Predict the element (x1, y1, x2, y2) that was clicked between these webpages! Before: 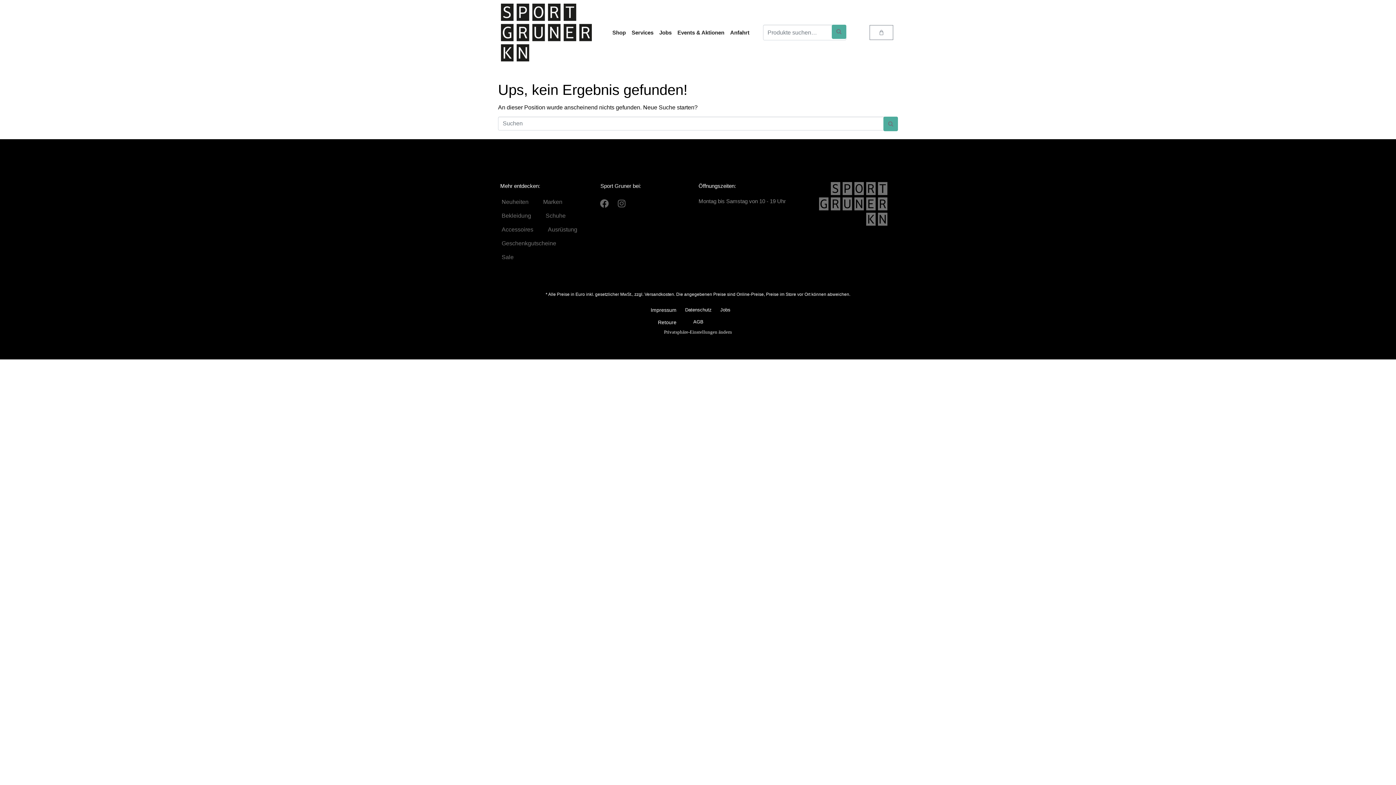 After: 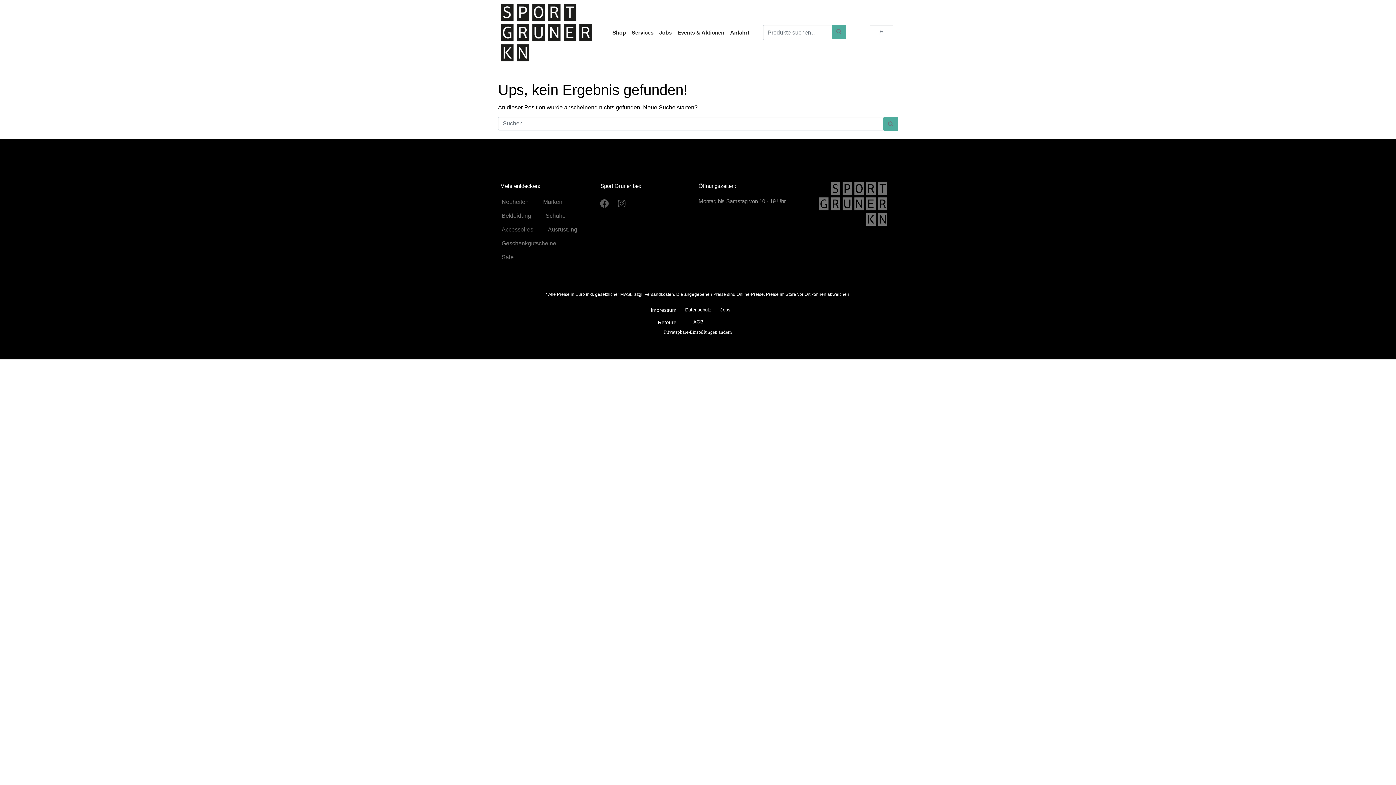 Action: bbox: (598, 197, 610, 209) label: Facebook